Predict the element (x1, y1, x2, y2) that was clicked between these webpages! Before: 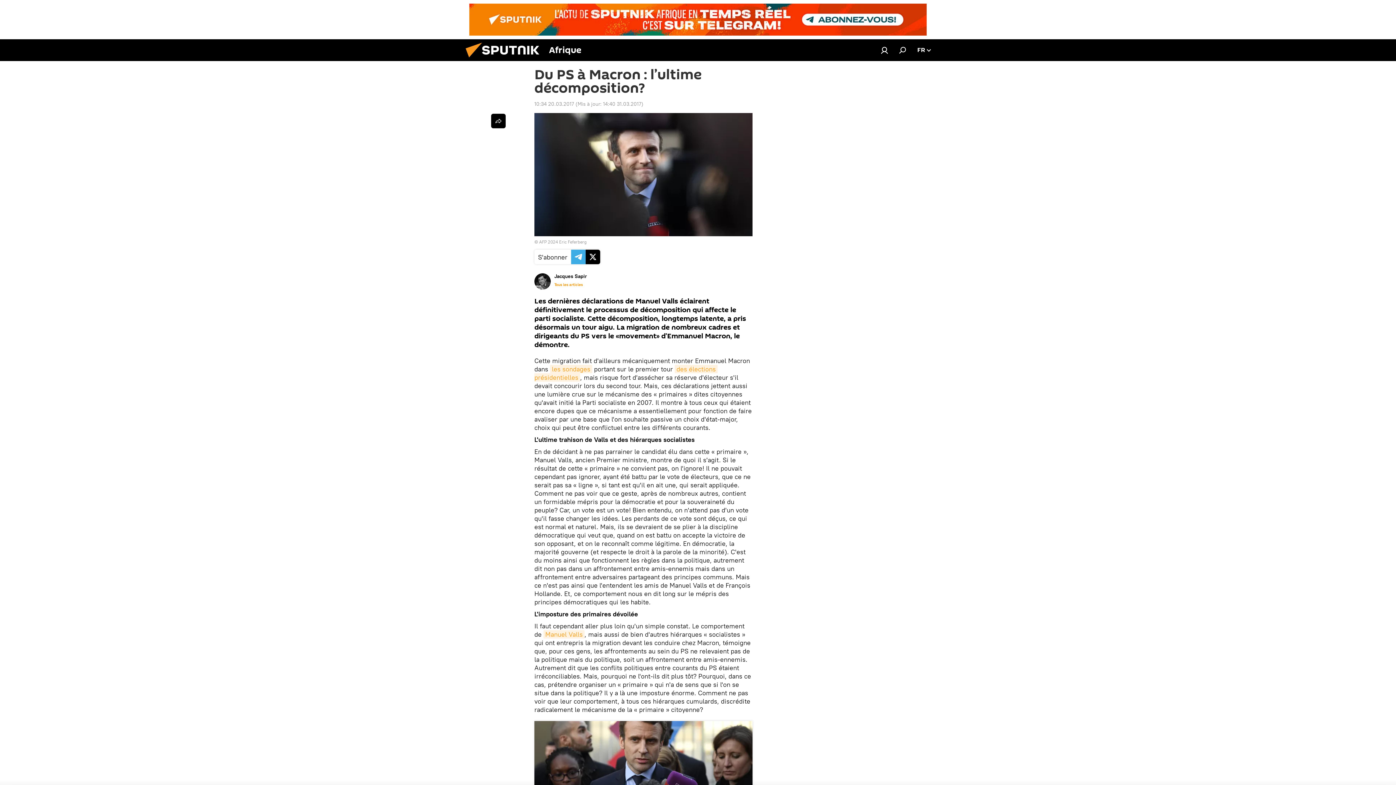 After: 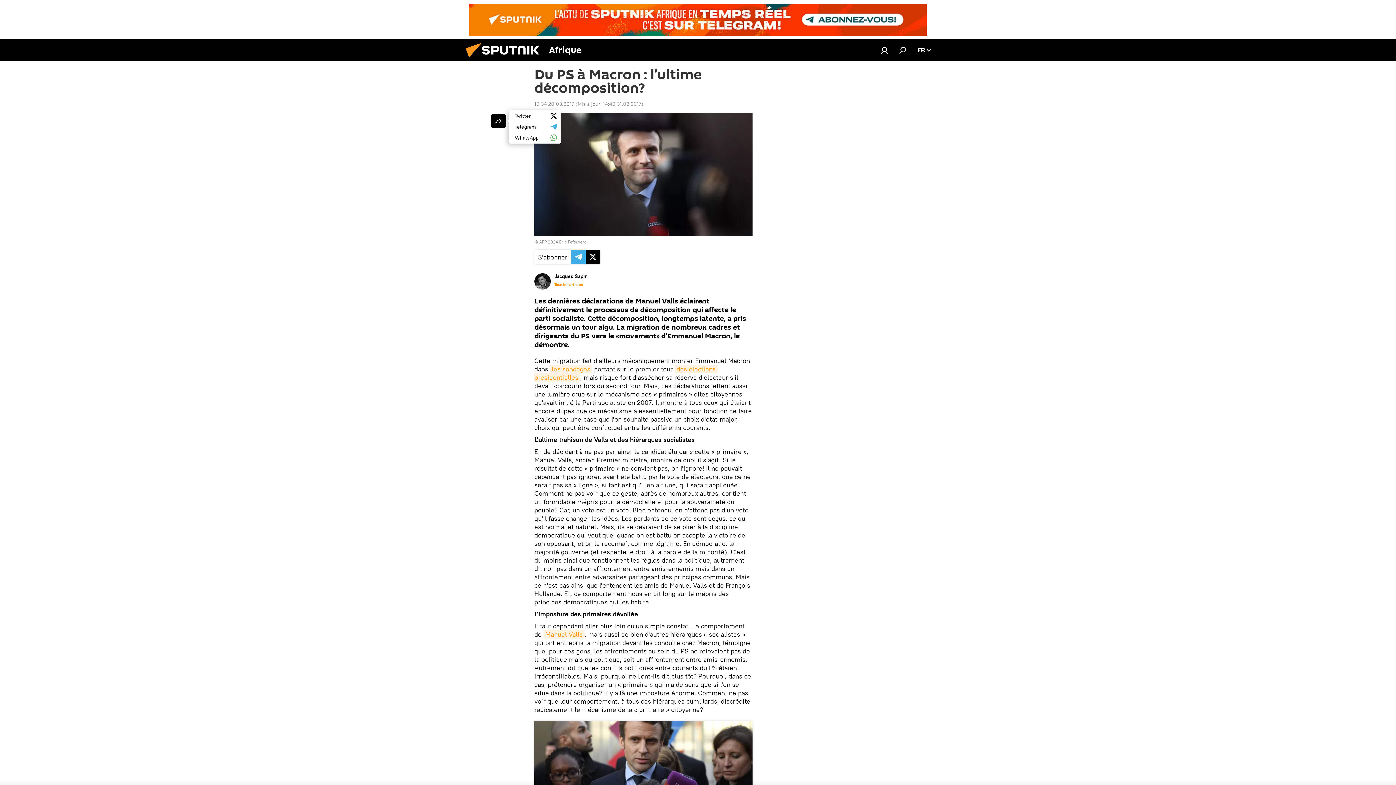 Action: bbox: (491, 113, 505, 128)